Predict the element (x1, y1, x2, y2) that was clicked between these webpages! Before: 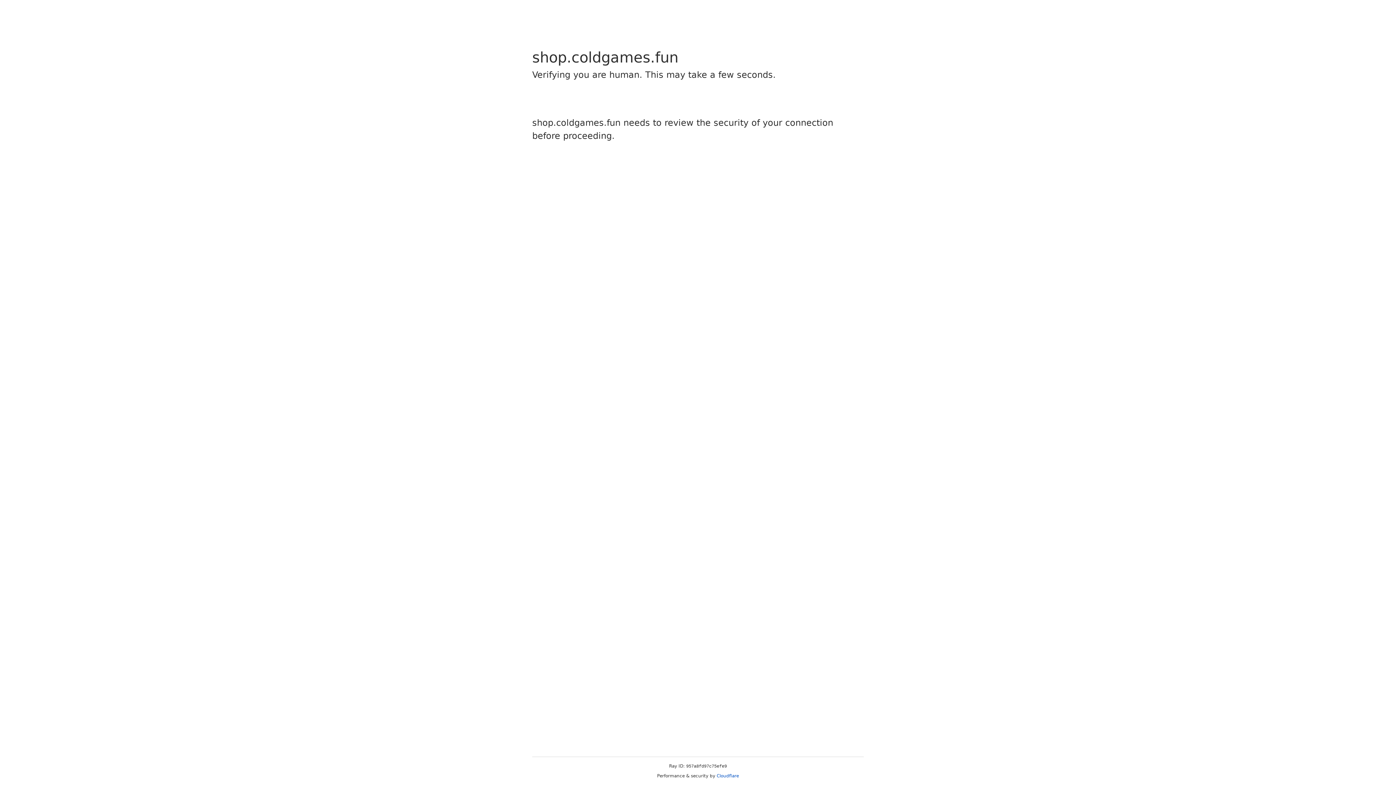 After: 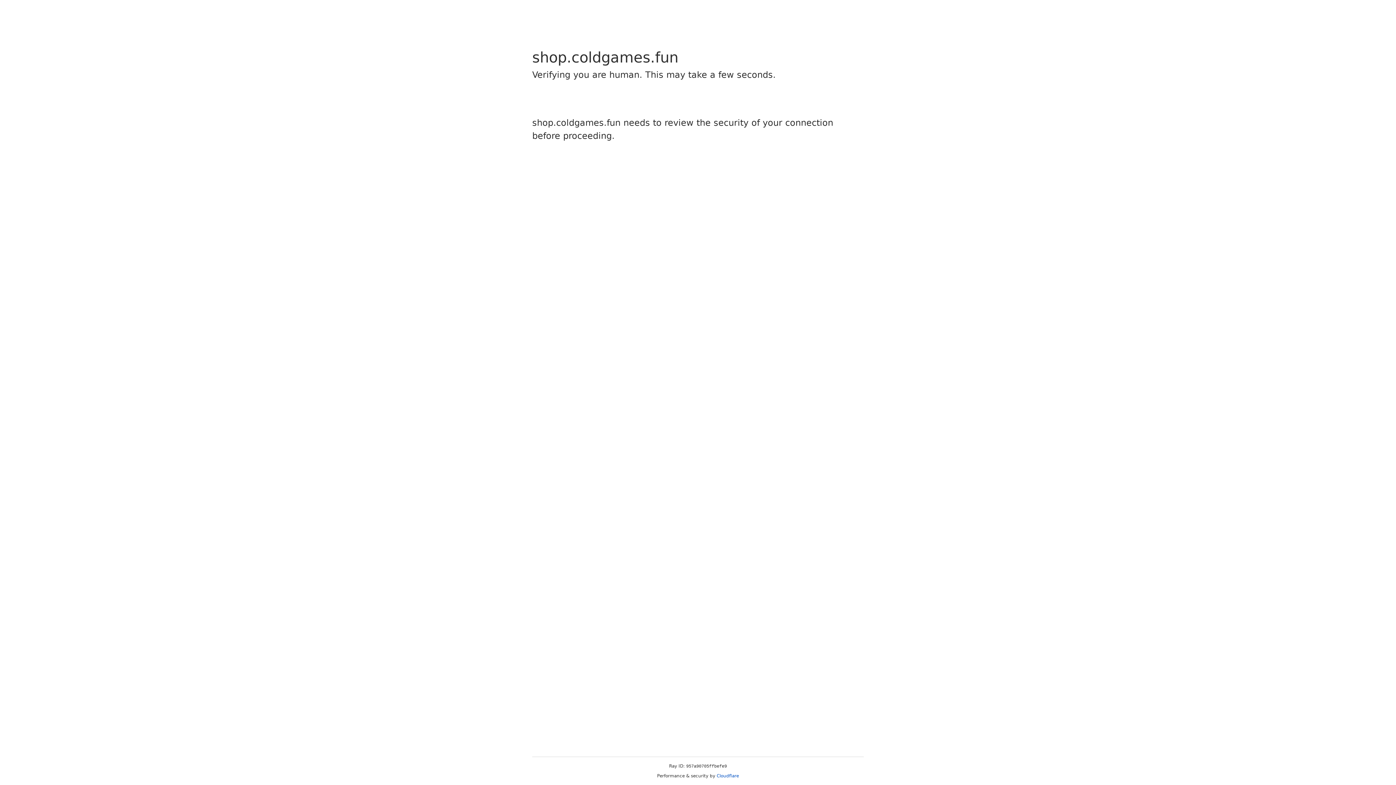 Action: bbox: (716, 773, 739, 778) label: Cloudflare